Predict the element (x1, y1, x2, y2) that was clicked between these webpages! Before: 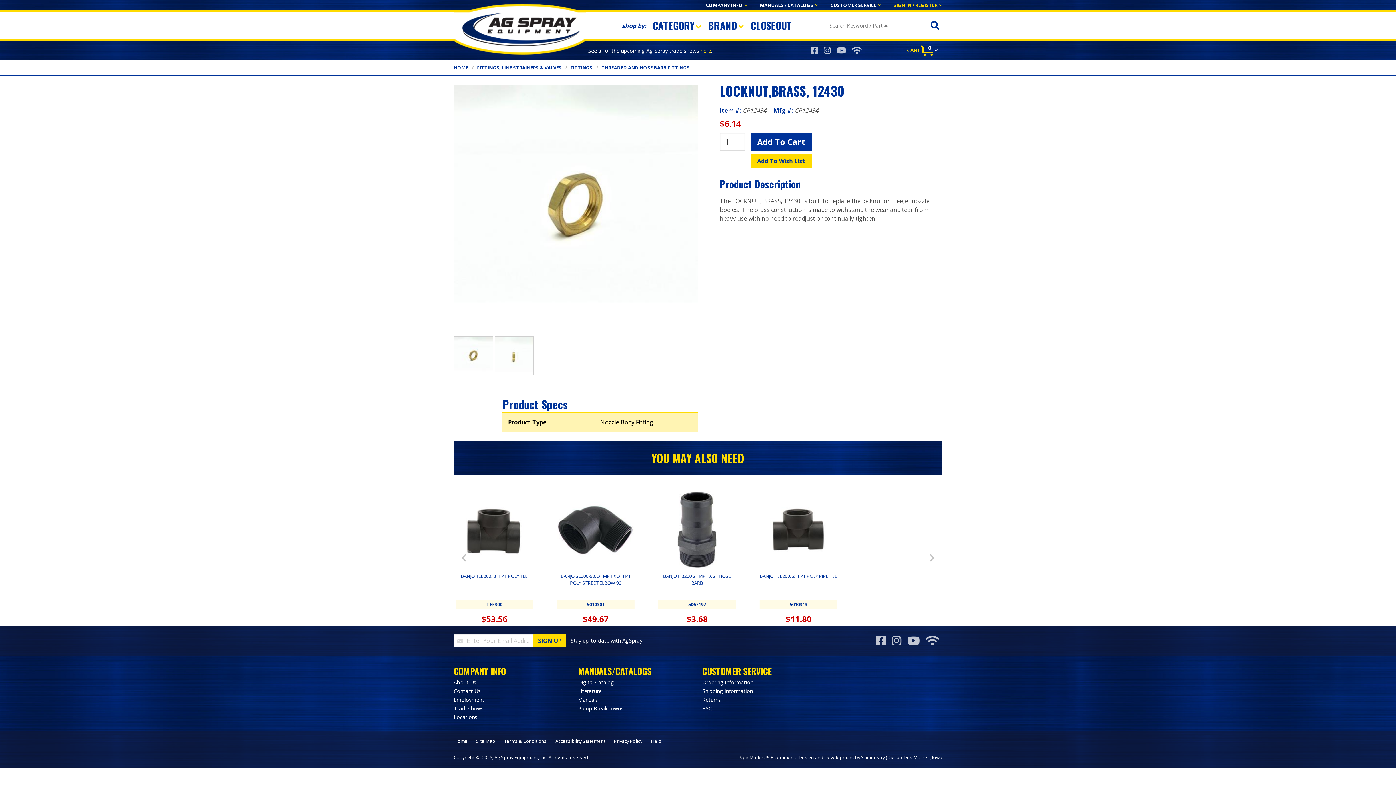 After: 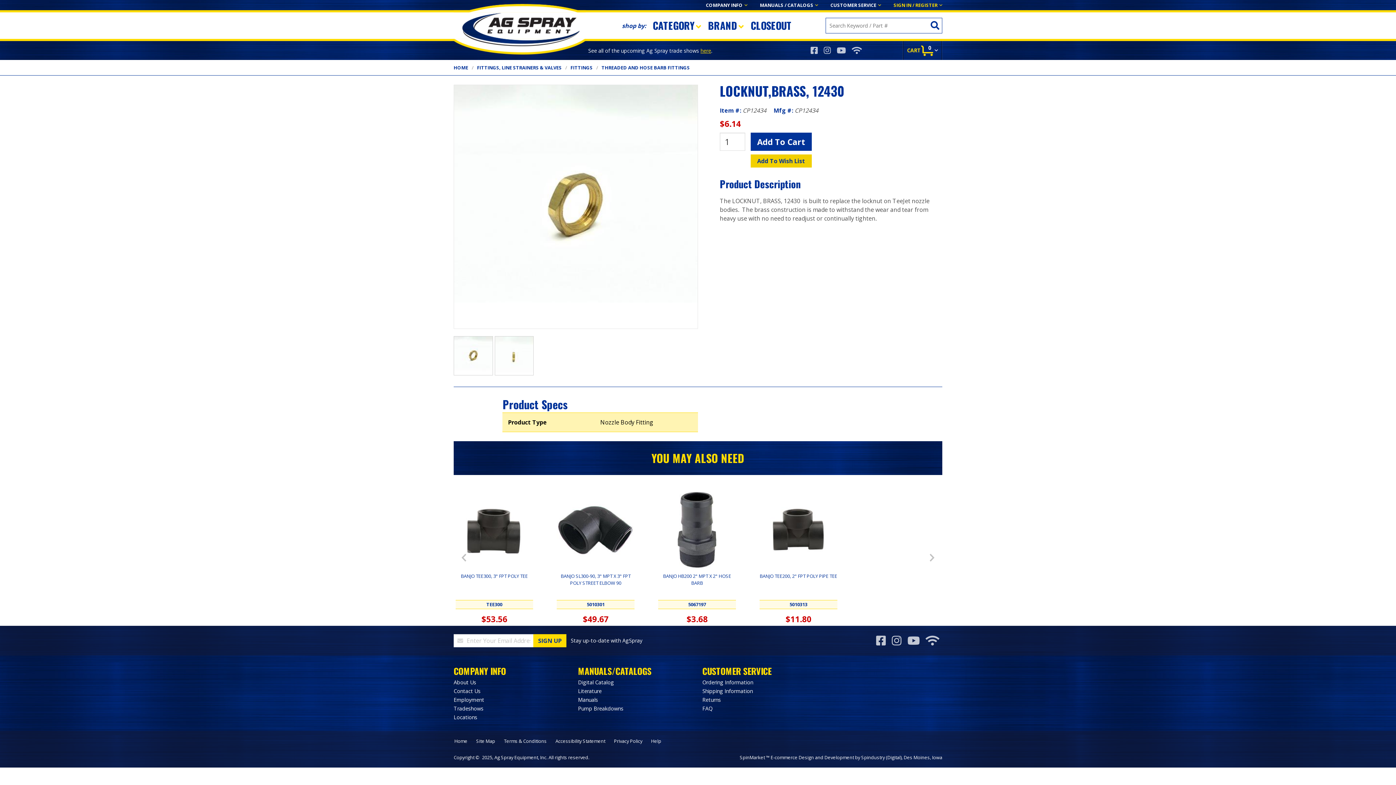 Action: label: Add To Wish List bbox: (750, 154, 811, 167)